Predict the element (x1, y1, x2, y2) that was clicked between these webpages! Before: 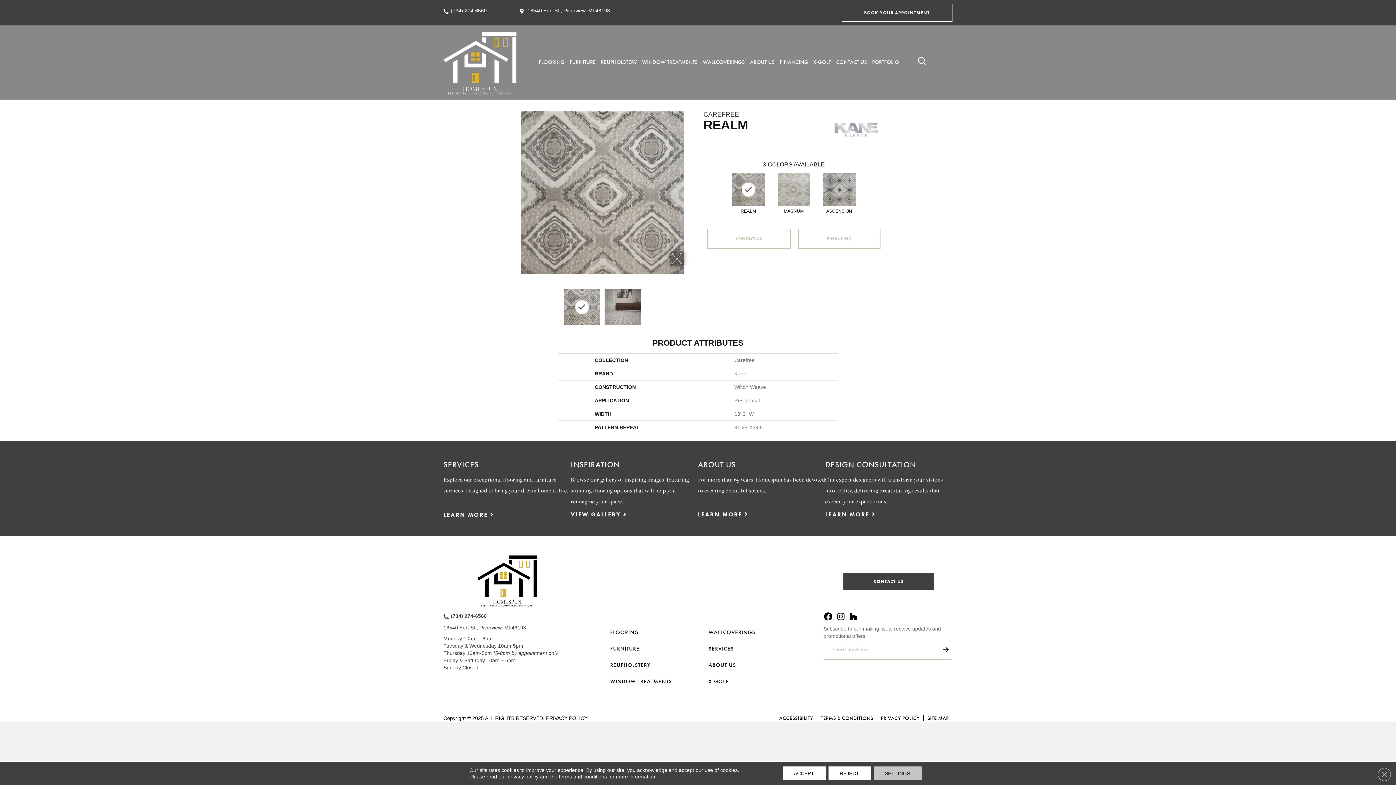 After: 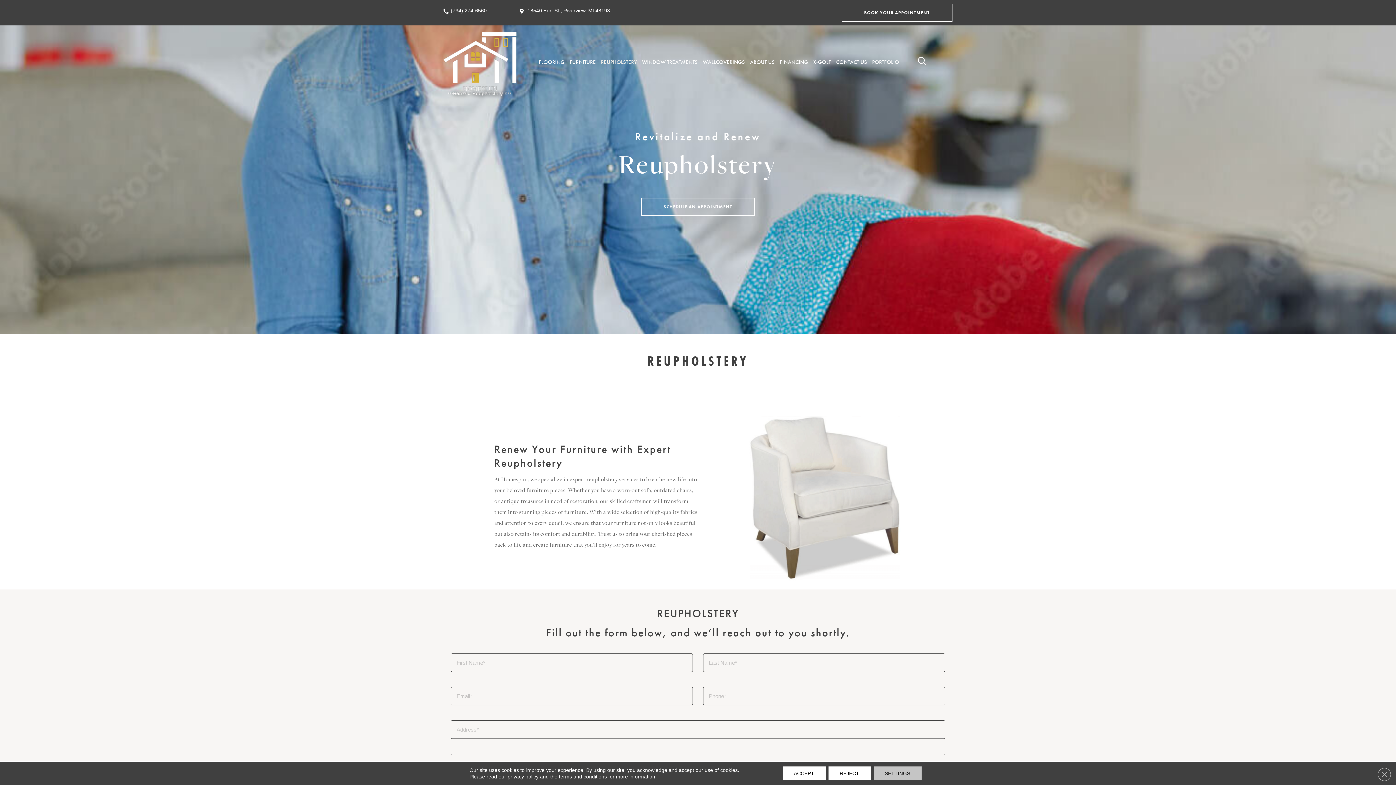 Action: bbox: (598, 55, 639, 68) label: REUPHOLSTERY